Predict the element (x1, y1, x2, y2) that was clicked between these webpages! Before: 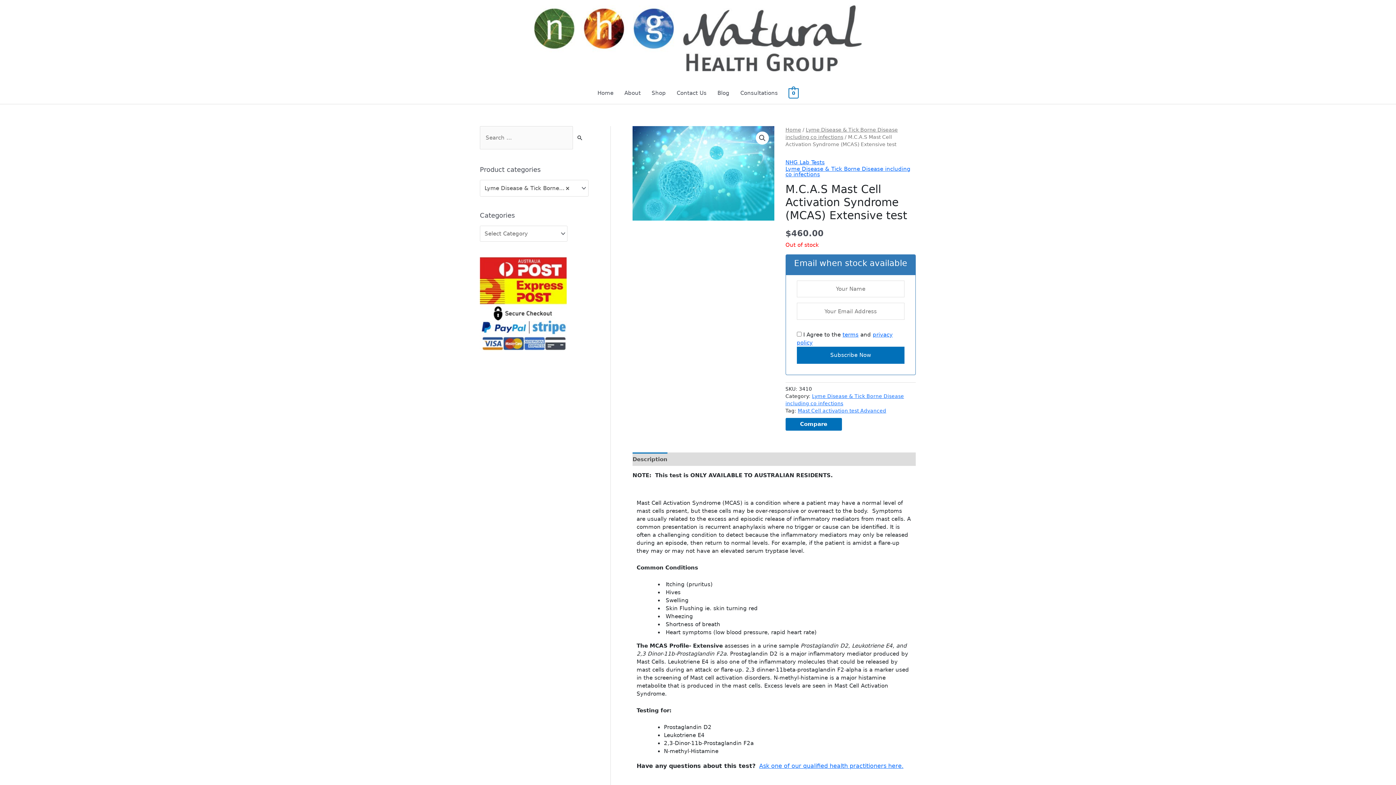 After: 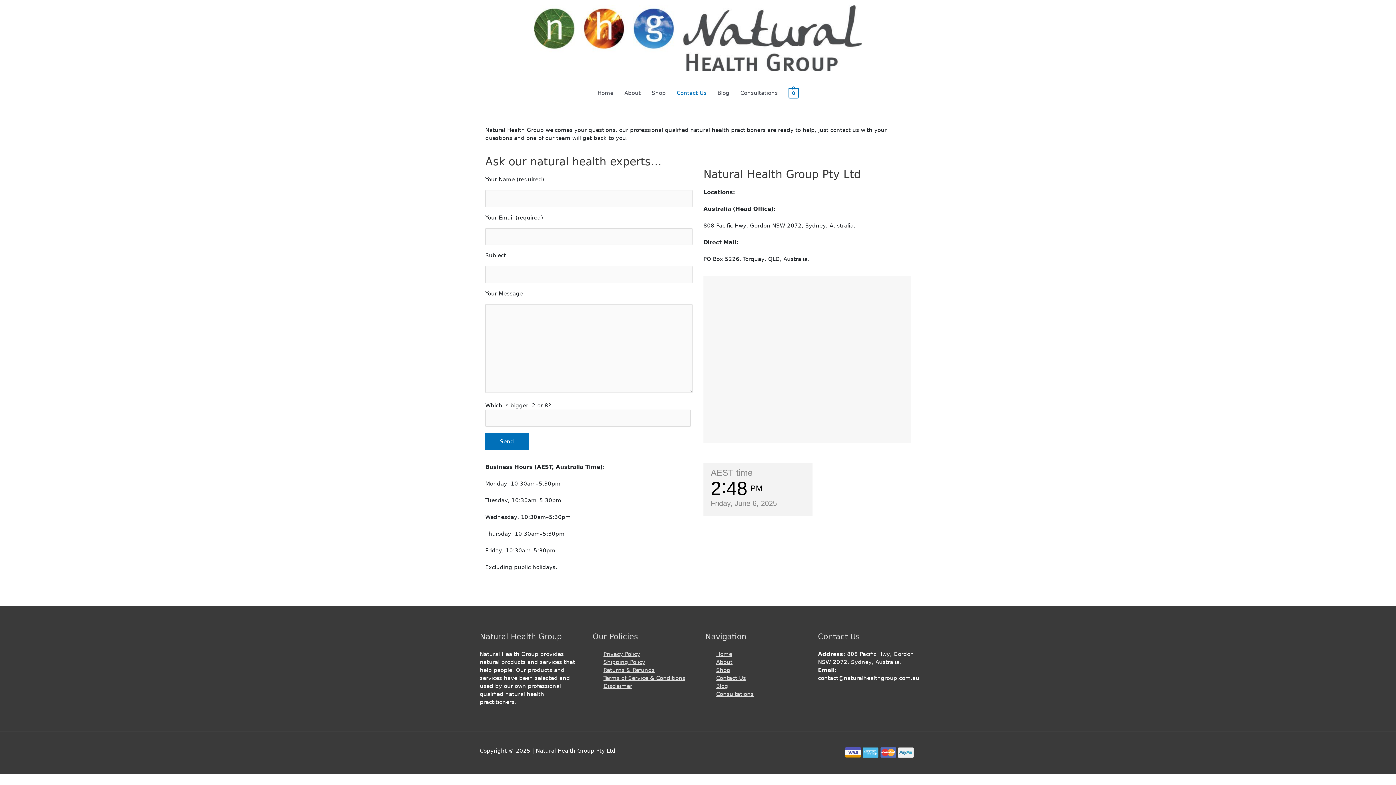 Action: bbox: (671, 82, 712, 104) label: Contact Us